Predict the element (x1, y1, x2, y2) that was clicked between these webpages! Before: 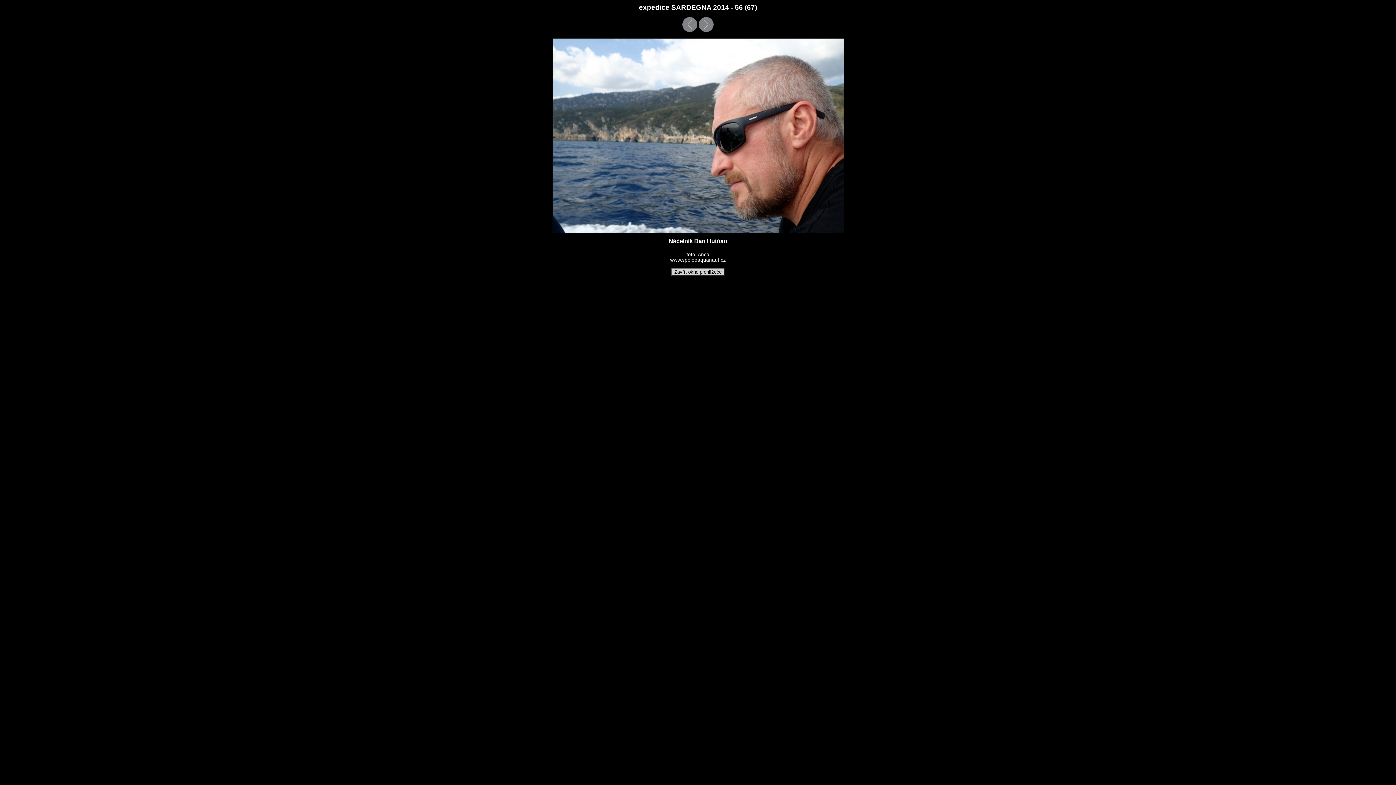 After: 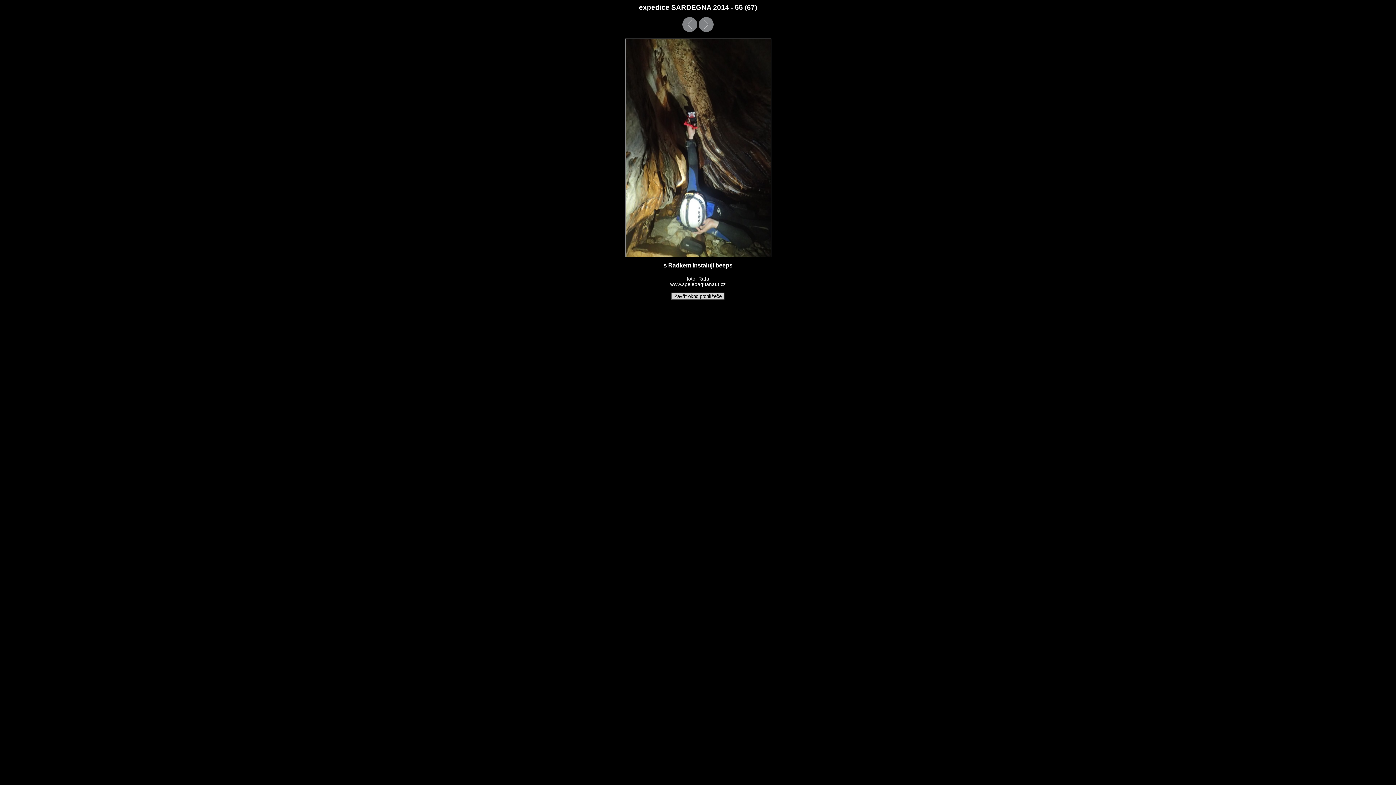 Action: bbox: (682, 27, 697, 33)